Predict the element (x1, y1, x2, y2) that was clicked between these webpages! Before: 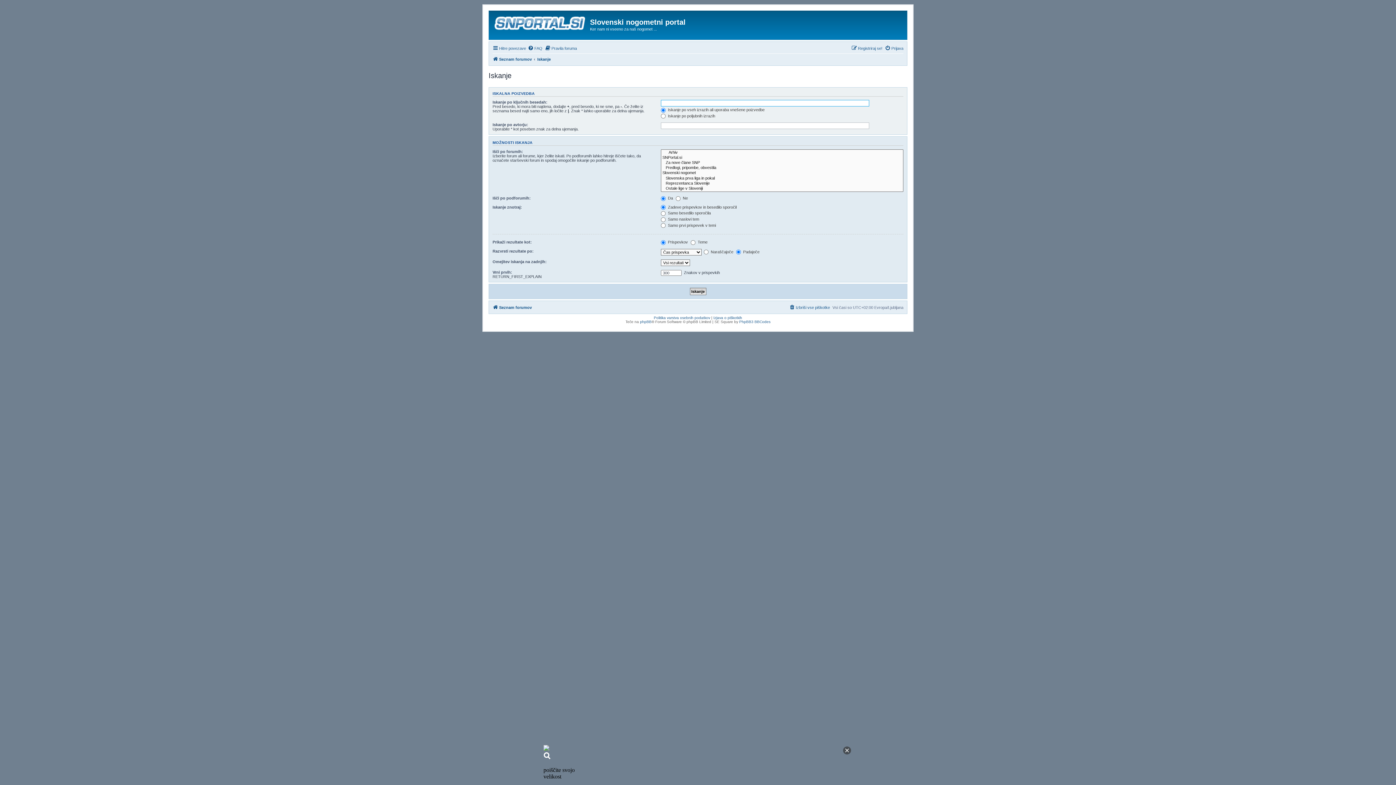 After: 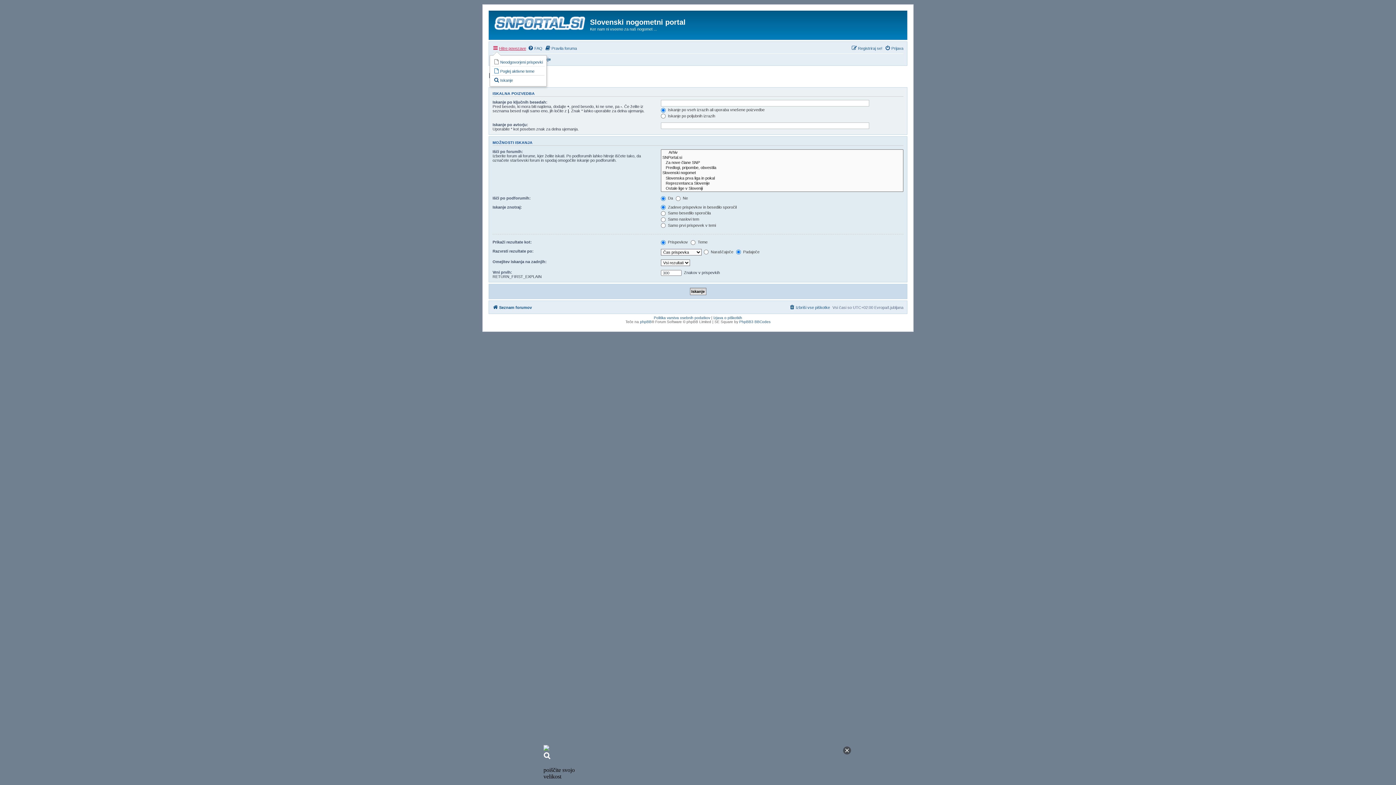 Action: label: Hitre povezave bbox: (492, 78, 526, 86)